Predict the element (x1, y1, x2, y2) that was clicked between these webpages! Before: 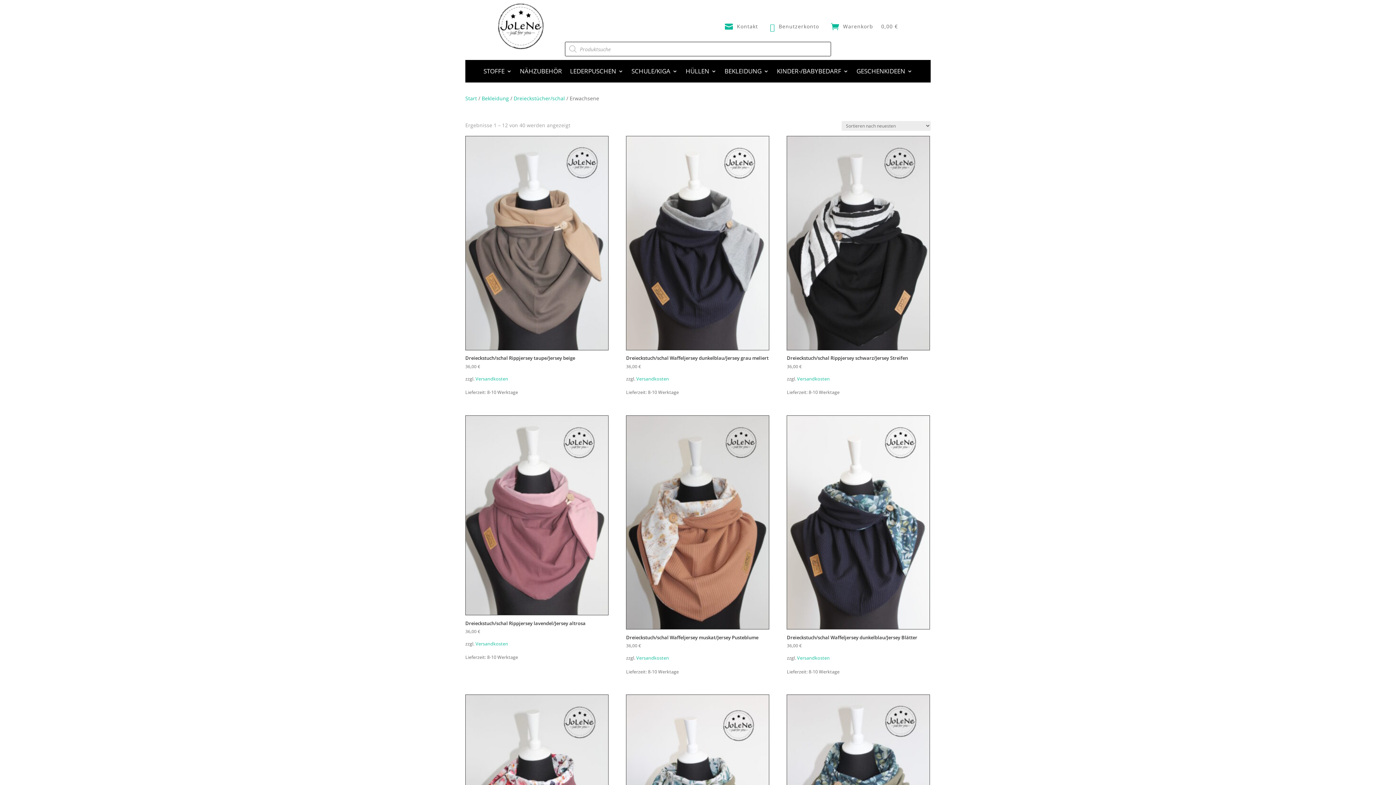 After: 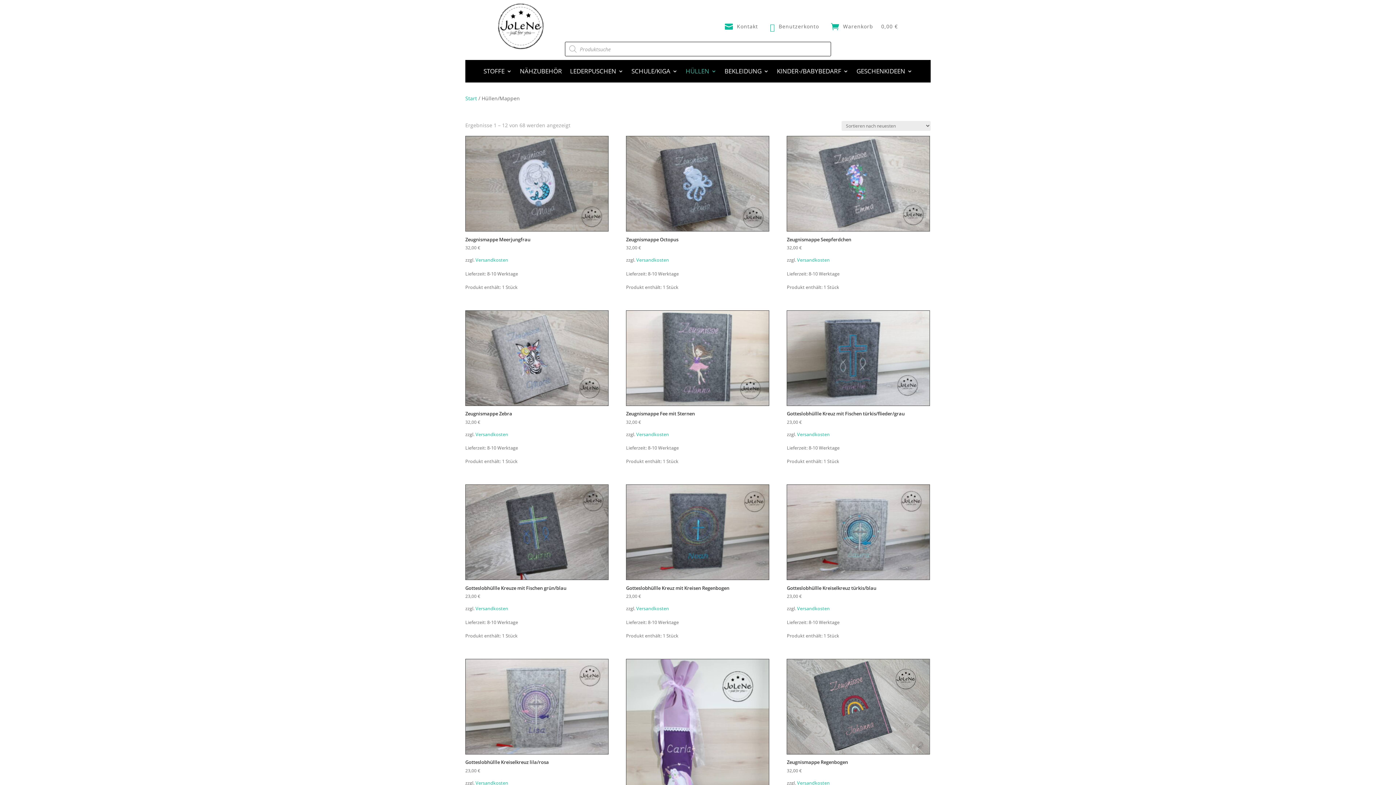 Action: bbox: (685, 68, 716, 76) label: HÜLLEN